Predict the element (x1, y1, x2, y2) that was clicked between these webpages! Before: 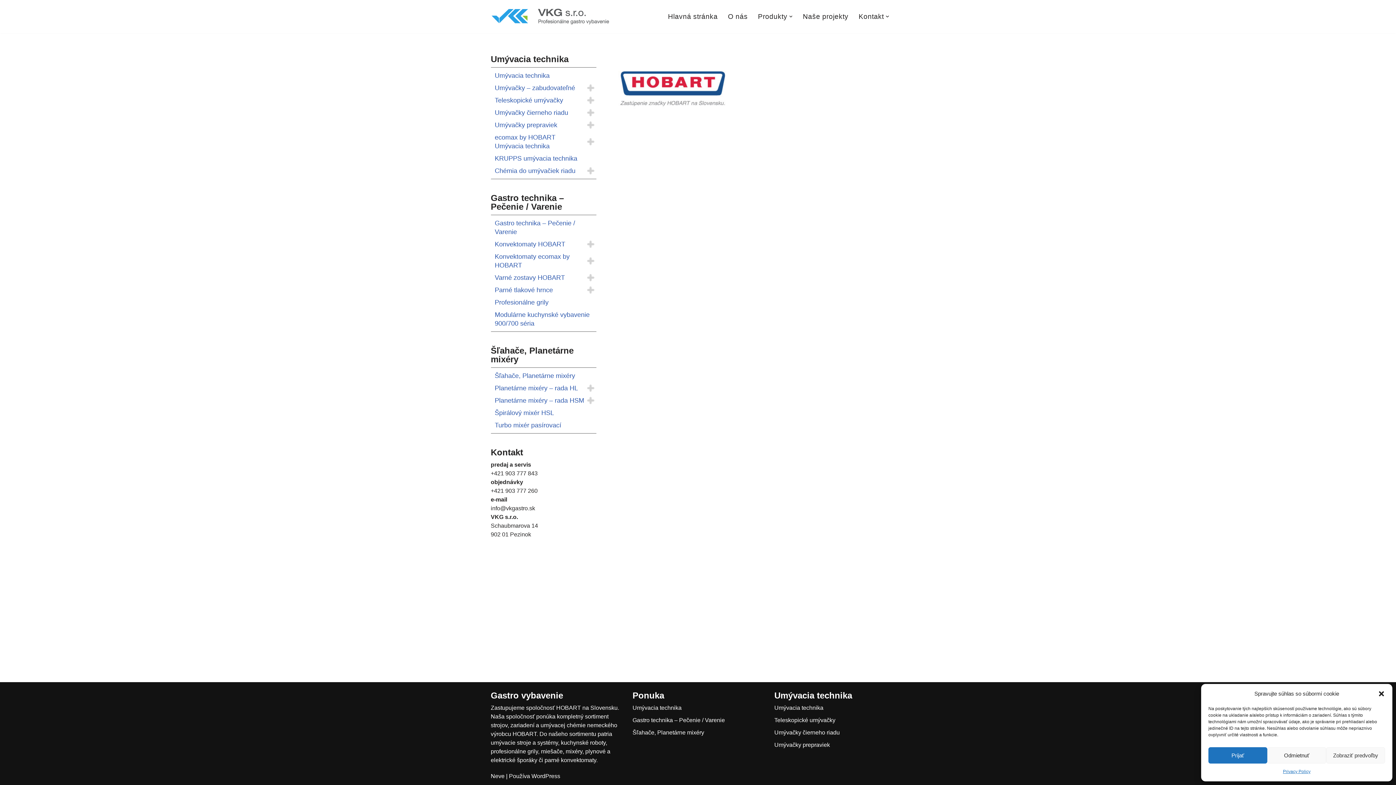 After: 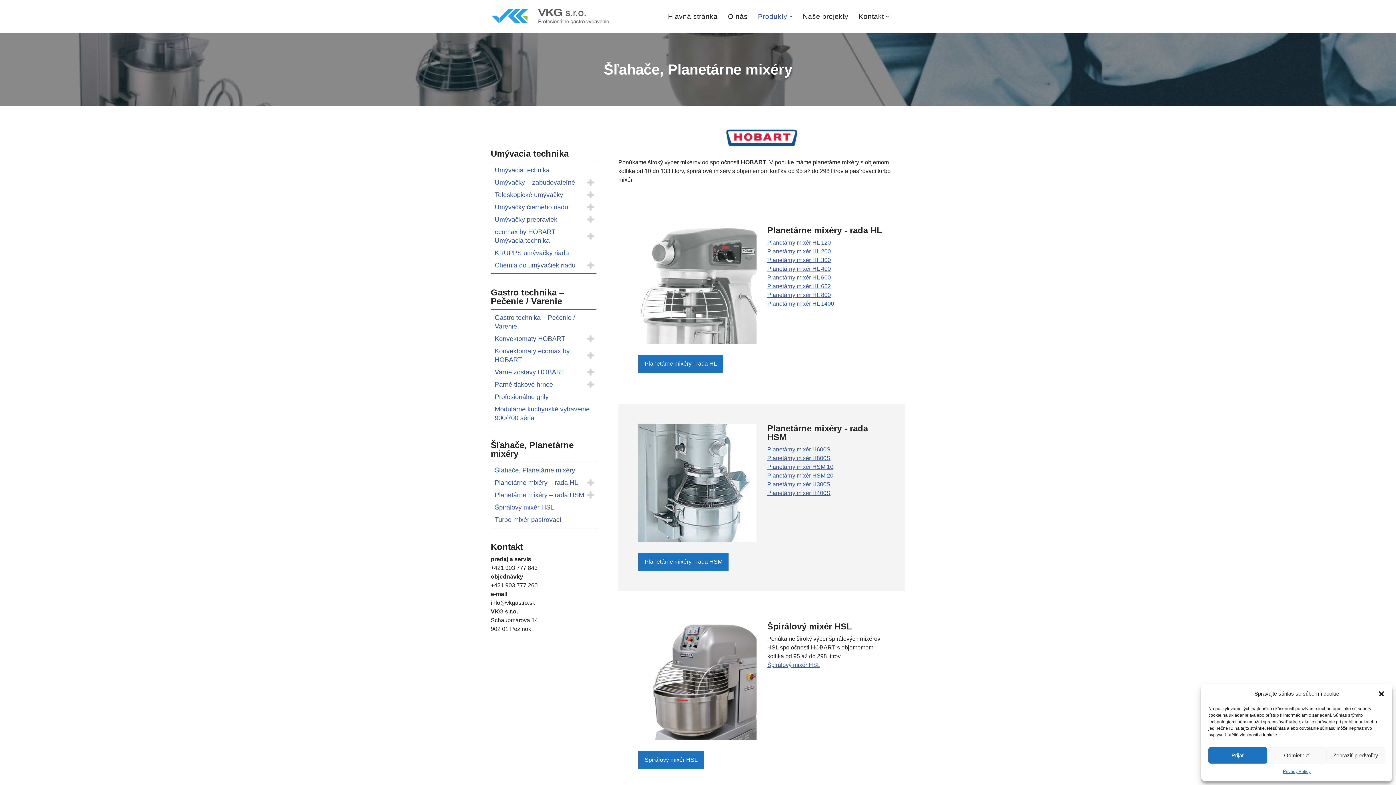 Action: bbox: (632, 729, 704, 736) label: Šľahače, Planetárne mixéry